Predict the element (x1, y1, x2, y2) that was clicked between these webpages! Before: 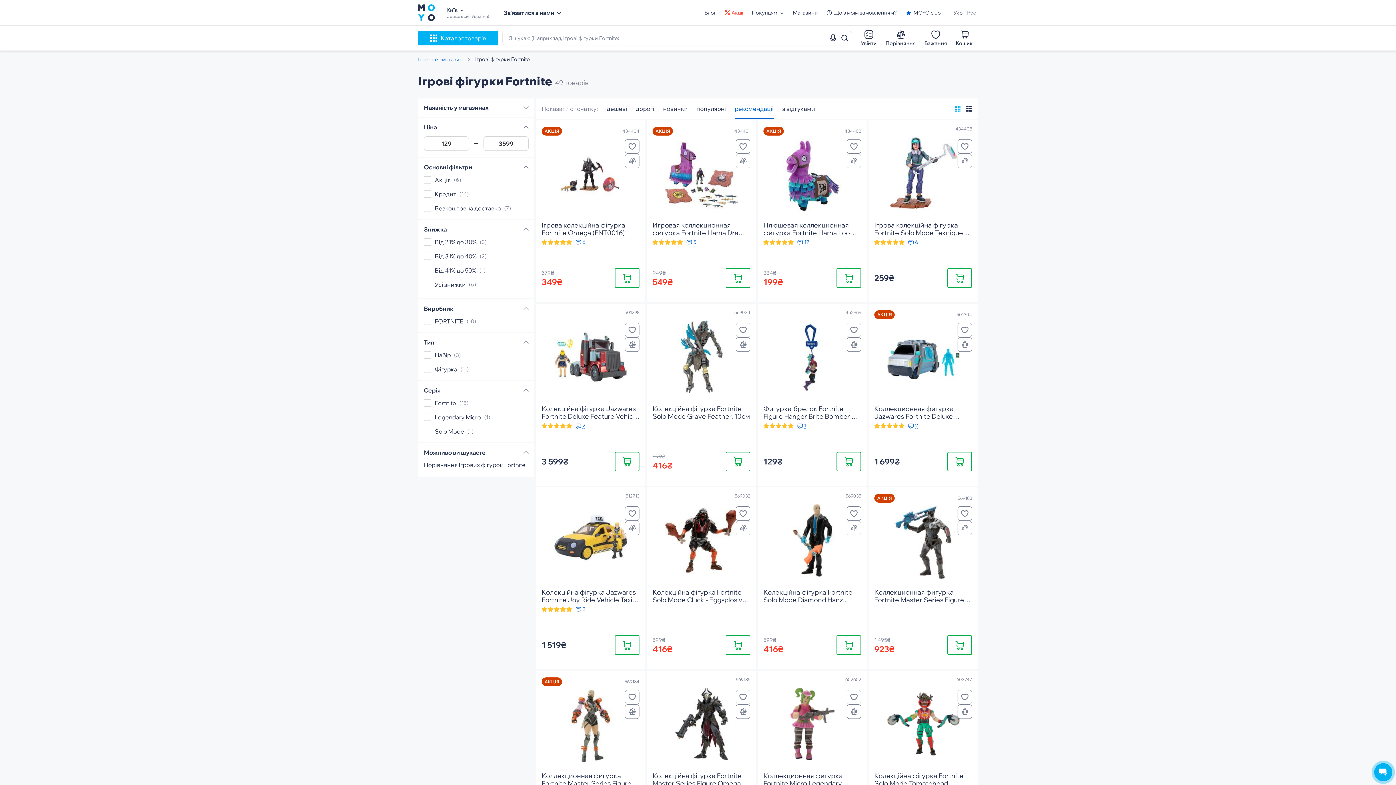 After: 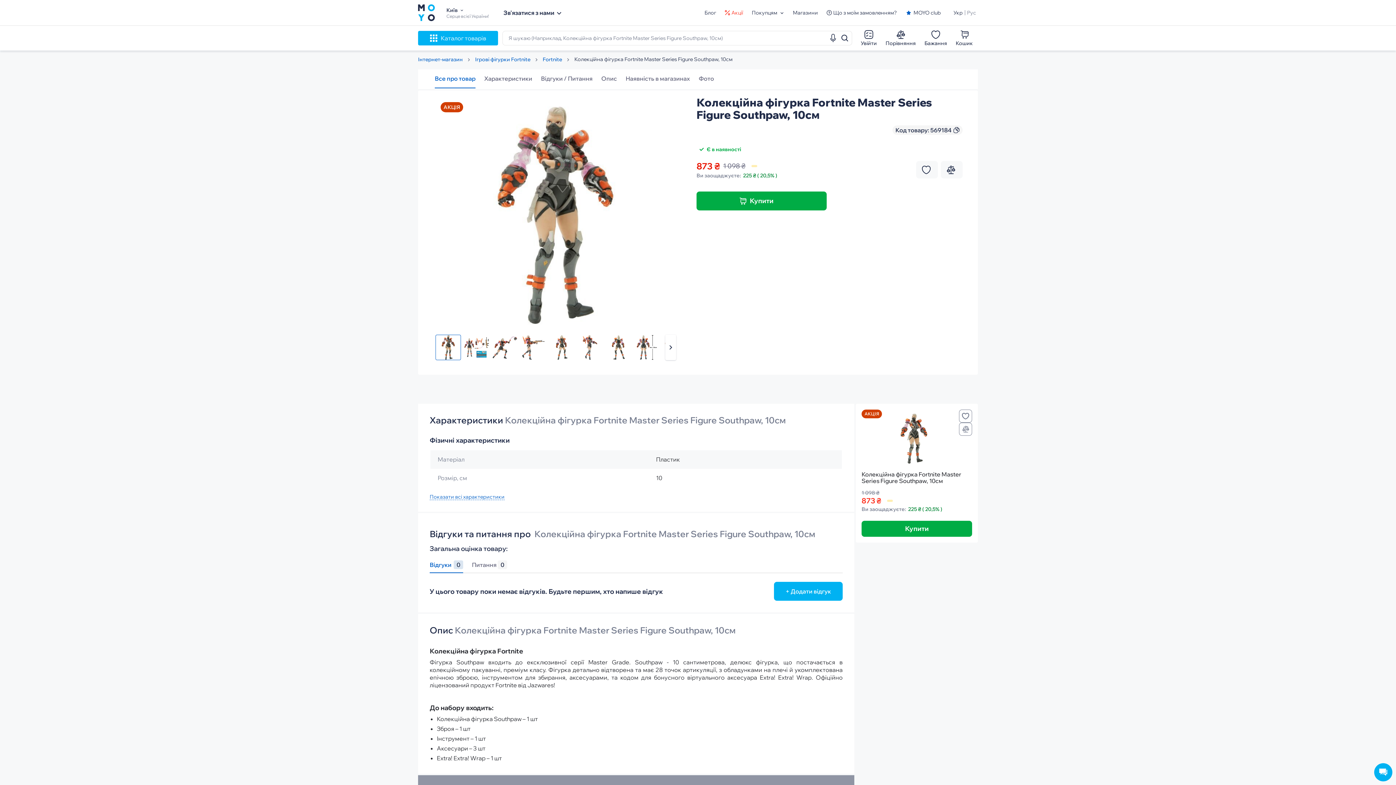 Action: bbox: (541, 686, 639, 766)